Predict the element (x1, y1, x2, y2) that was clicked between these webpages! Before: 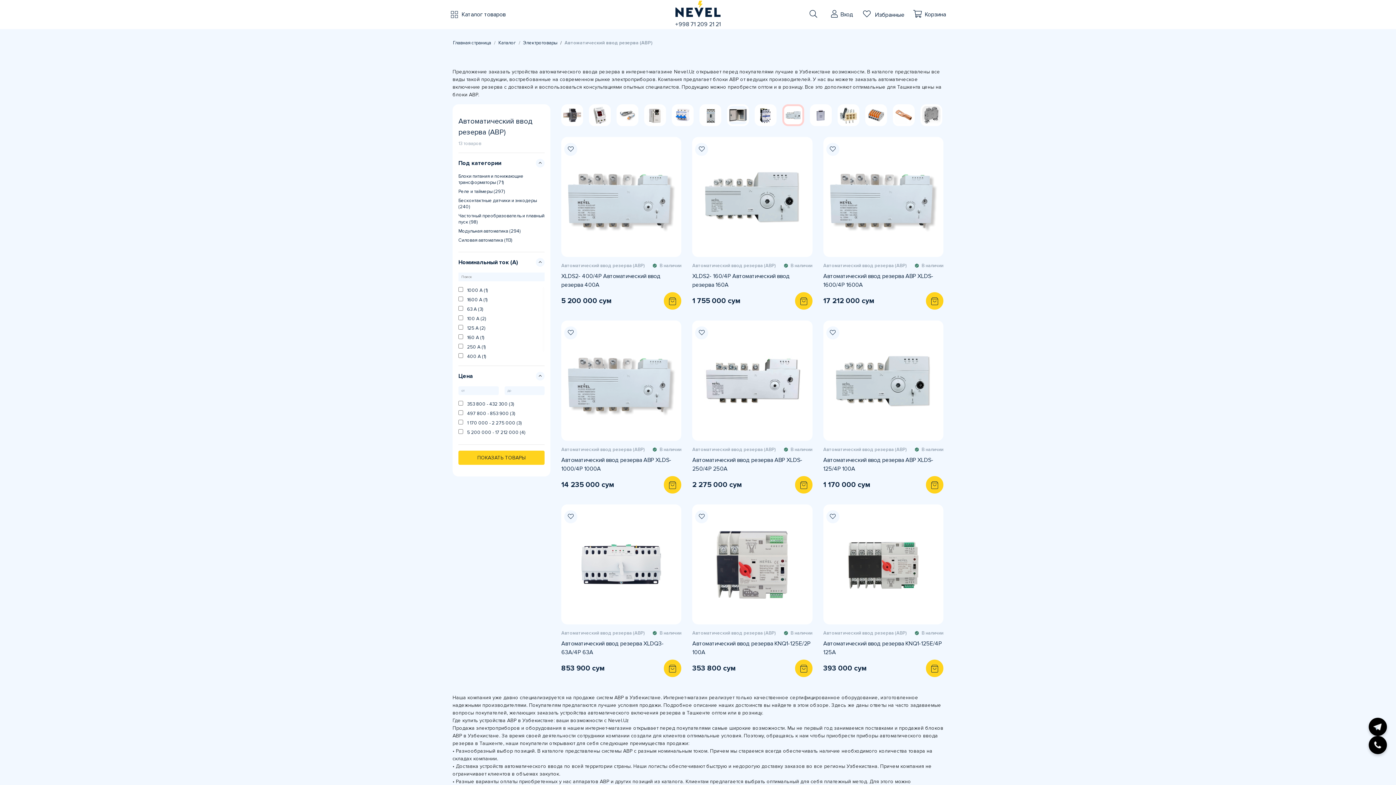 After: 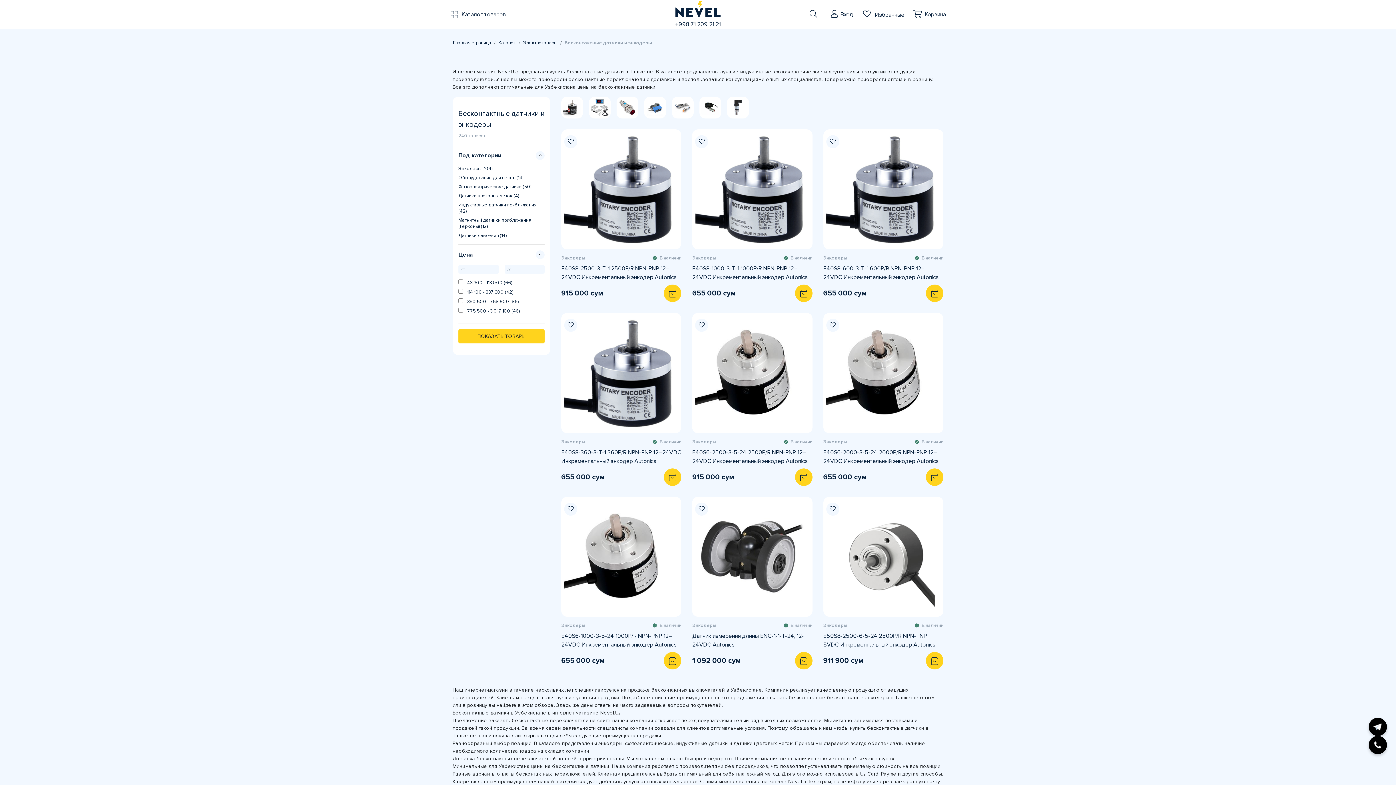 Action: label: Бесконтактные датчики и энкодеры (240) bbox: (458, 197, 544, 210)